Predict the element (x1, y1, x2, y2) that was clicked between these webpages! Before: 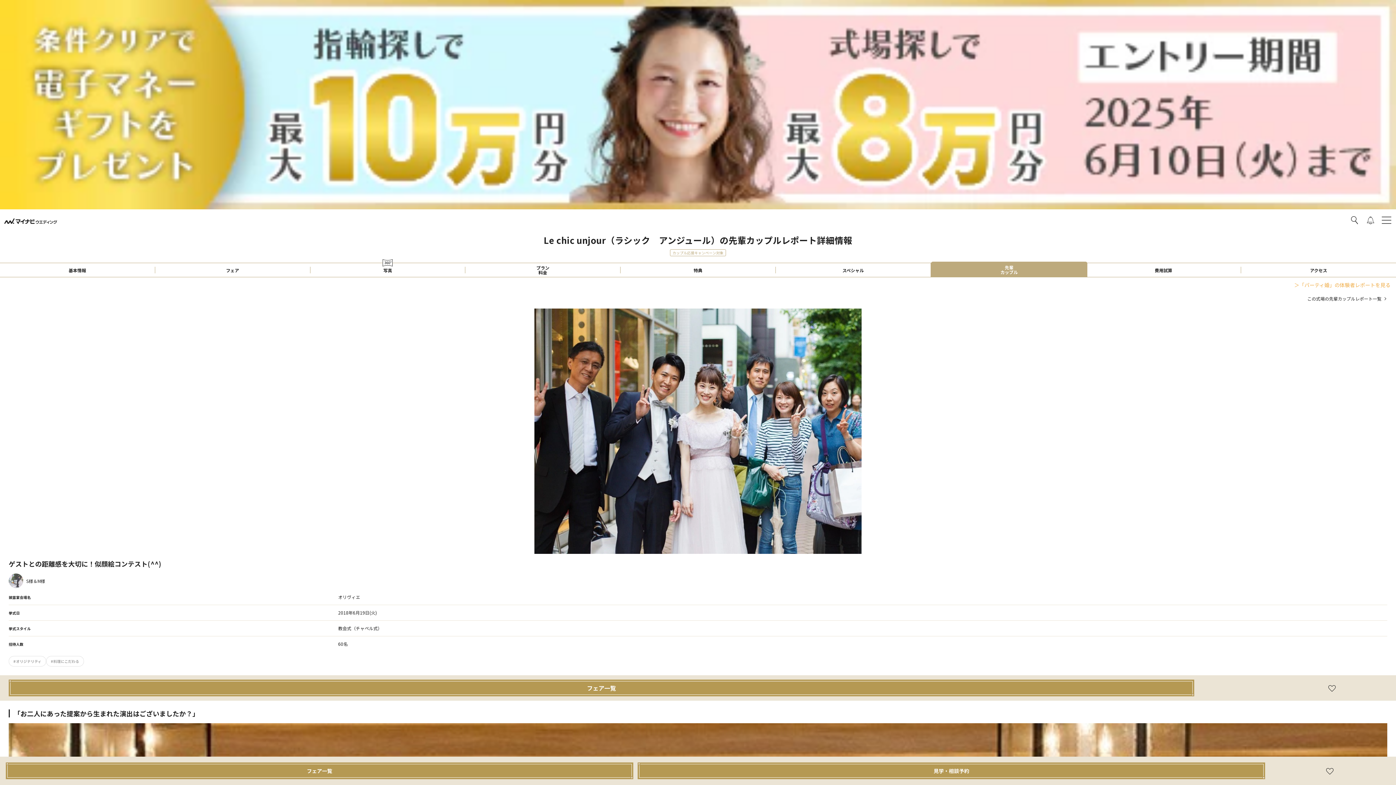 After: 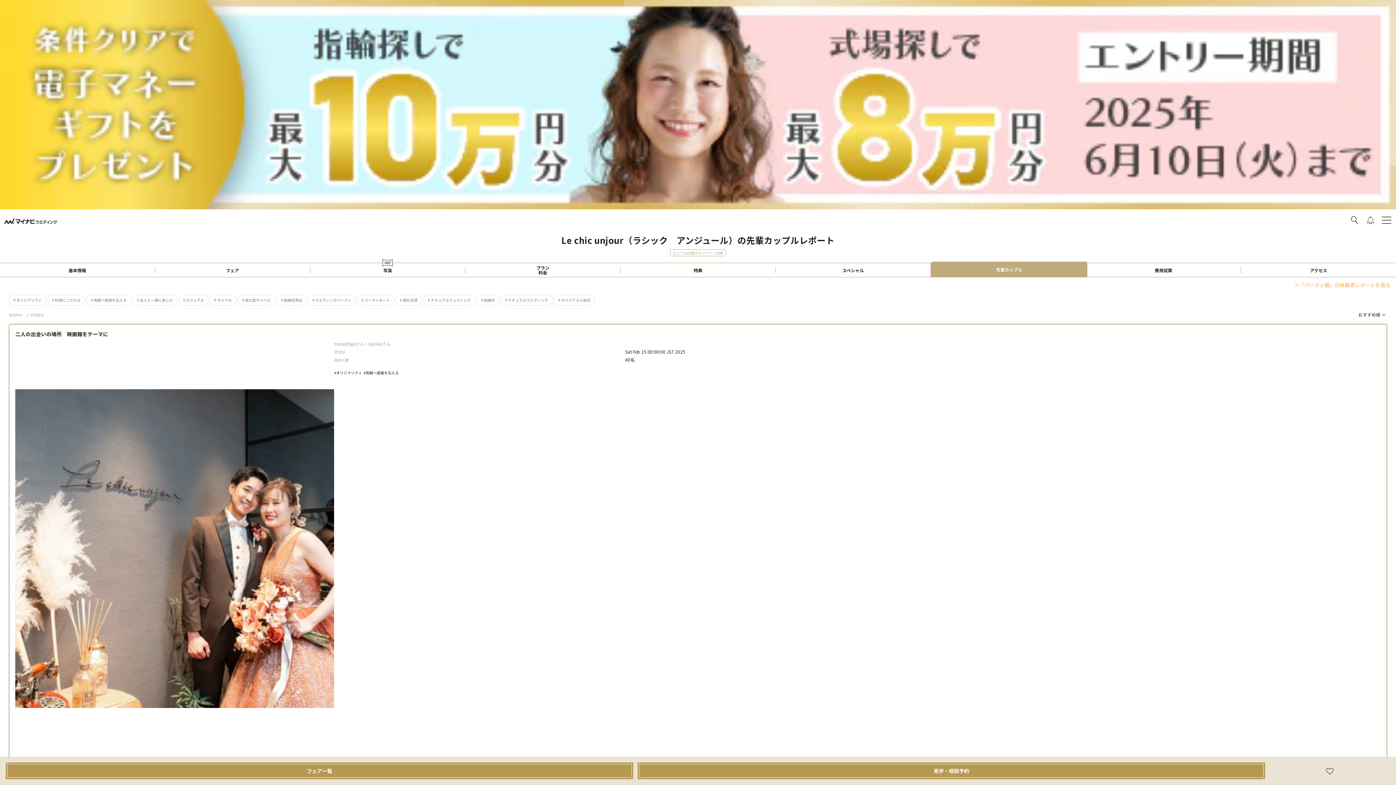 Action: label: 先輩
カップル bbox: (931, 261, 1087, 277)